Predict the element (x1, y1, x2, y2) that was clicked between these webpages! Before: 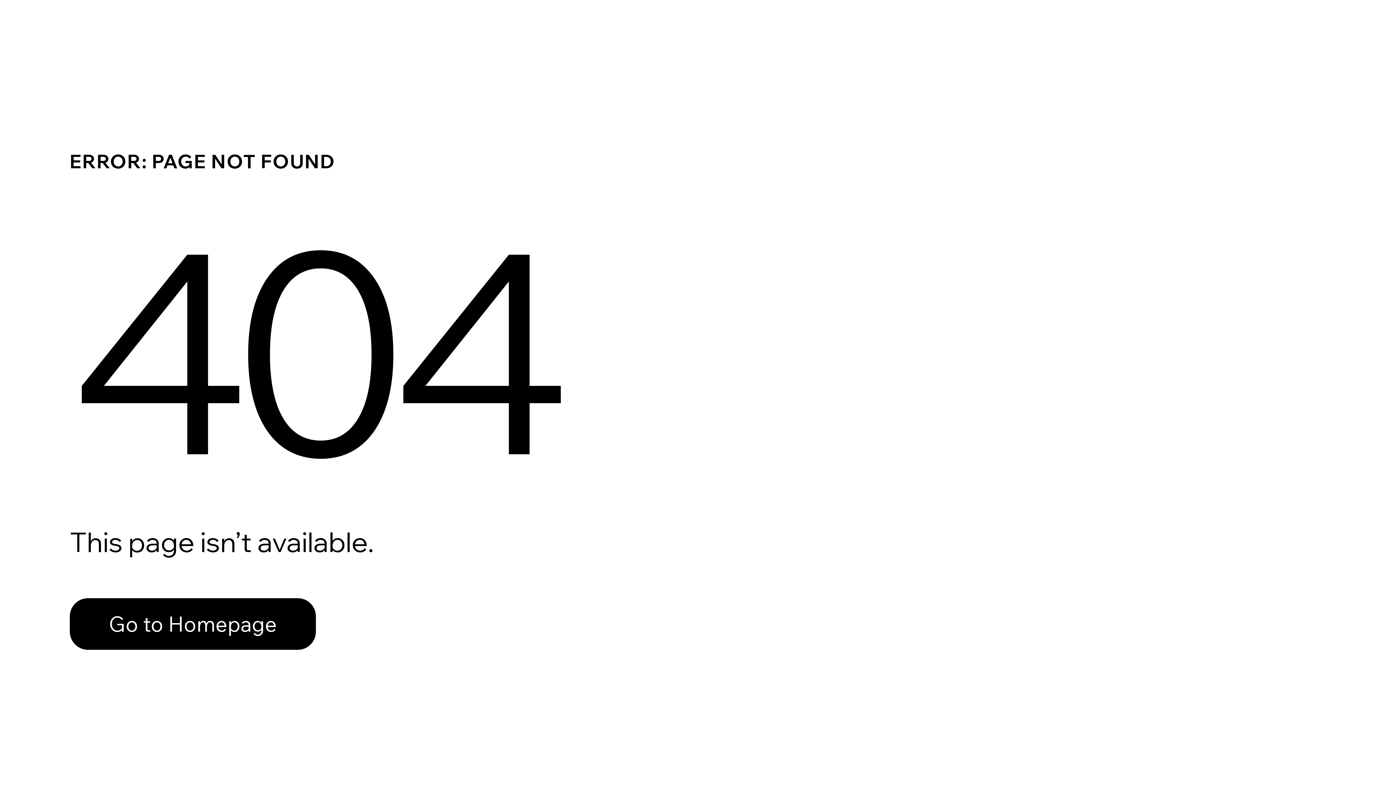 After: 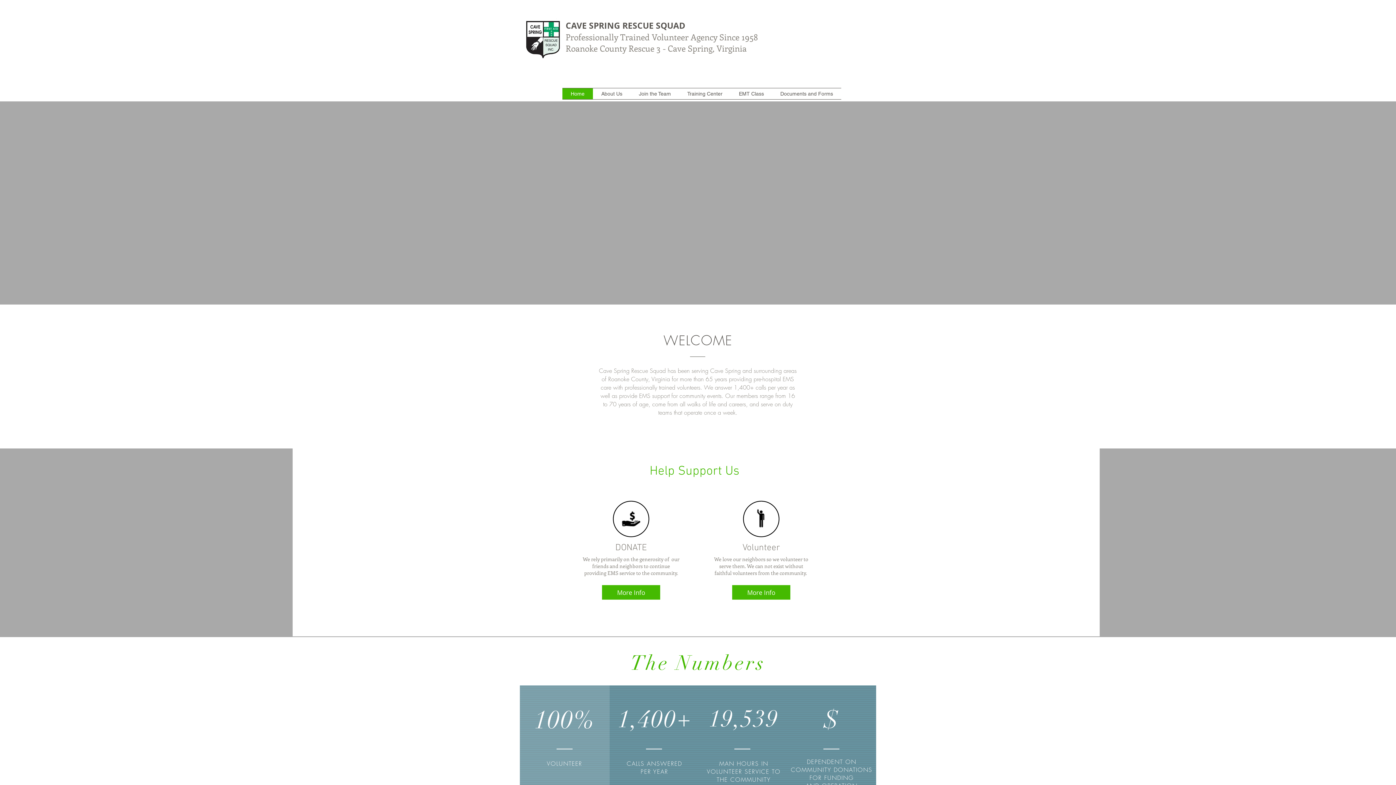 Action: label: Go to Homepage bbox: (69, 598, 316, 650)